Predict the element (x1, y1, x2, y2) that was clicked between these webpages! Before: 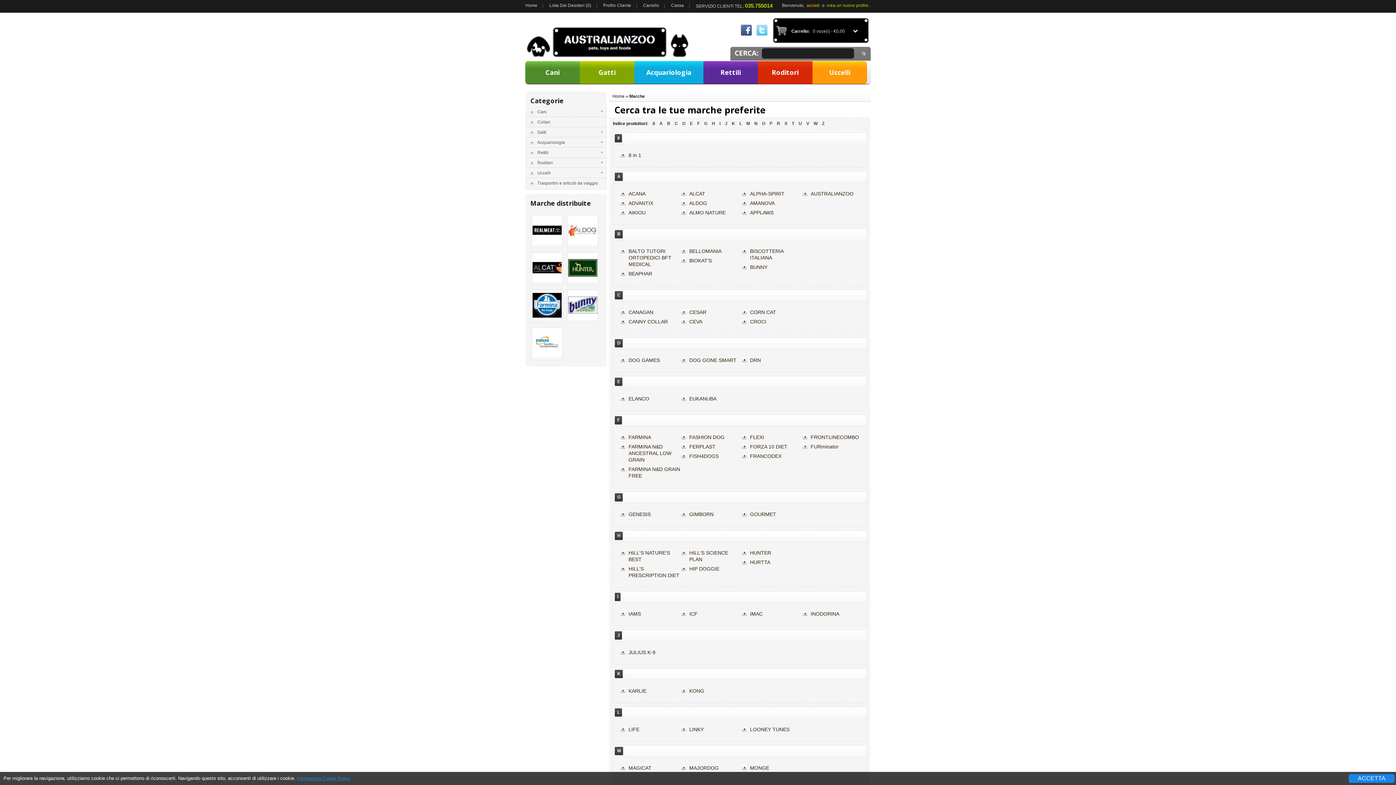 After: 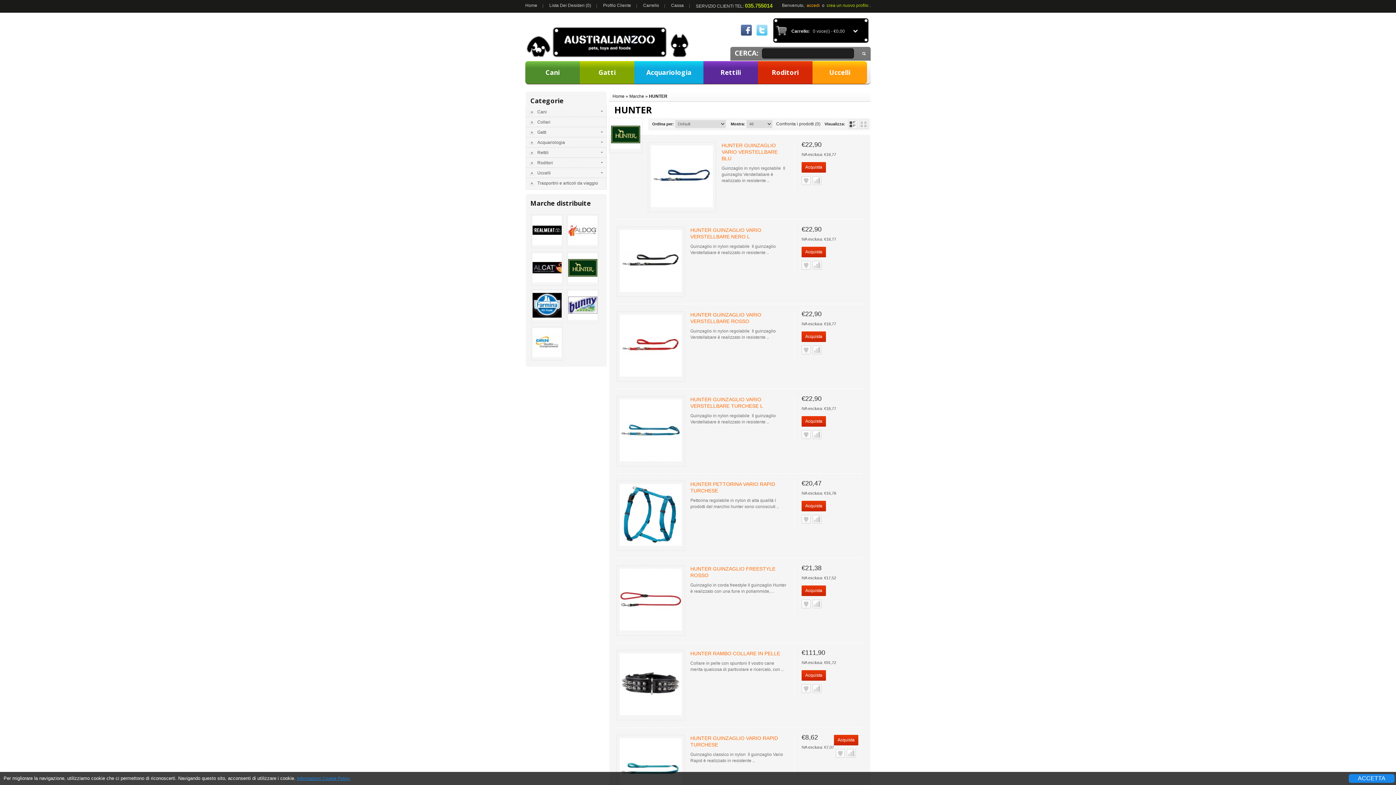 Action: bbox: (568, 253, 597, 284)